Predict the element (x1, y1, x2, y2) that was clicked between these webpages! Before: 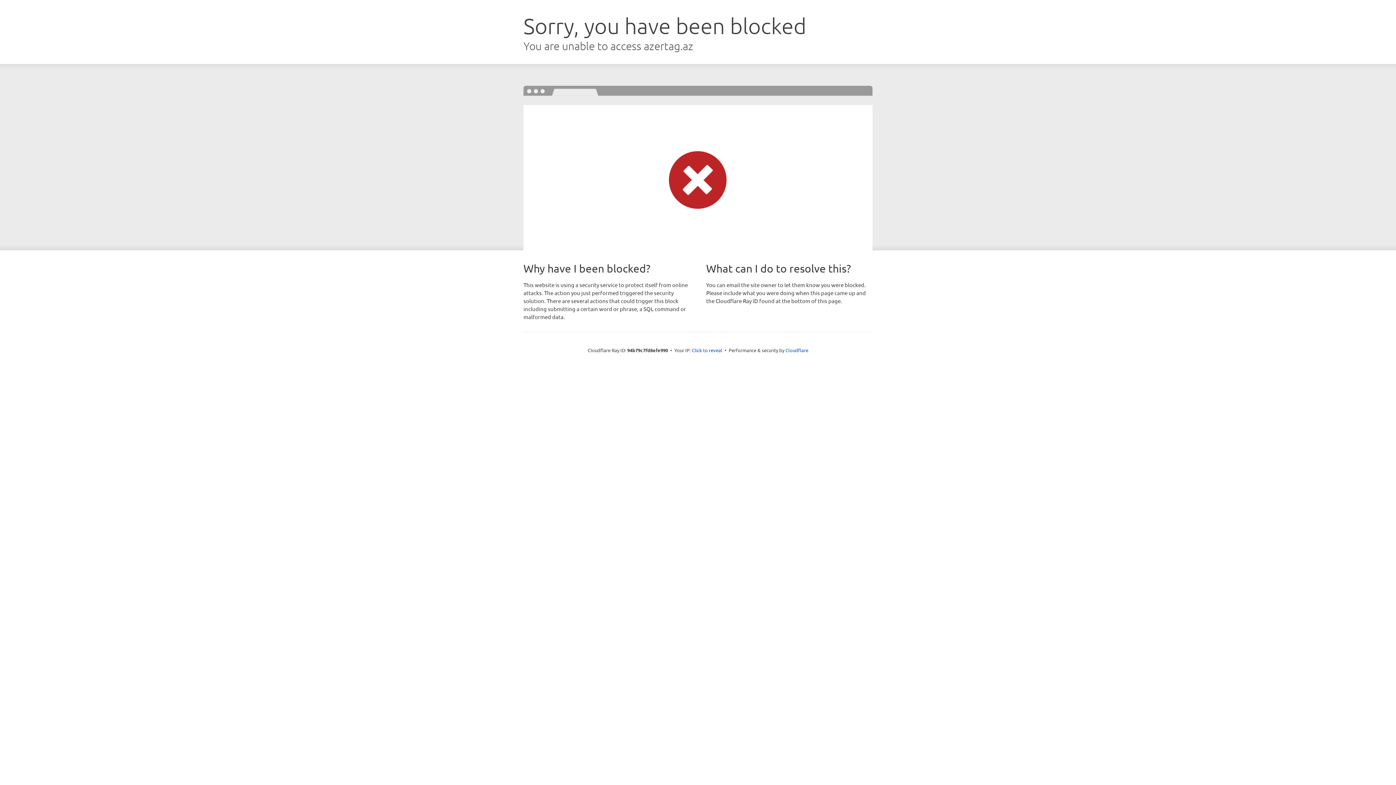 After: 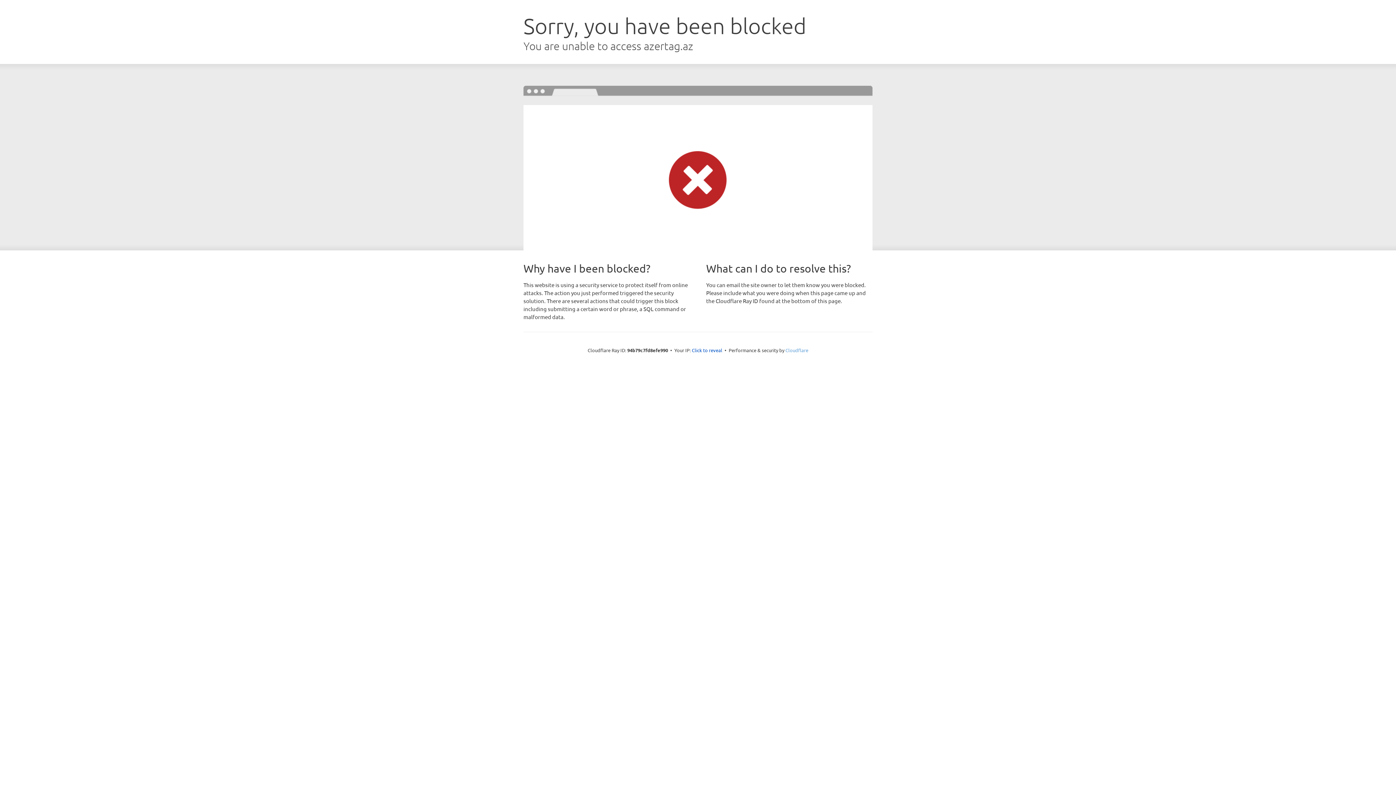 Action: label: Cloudflare bbox: (785, 347, 808, 353)